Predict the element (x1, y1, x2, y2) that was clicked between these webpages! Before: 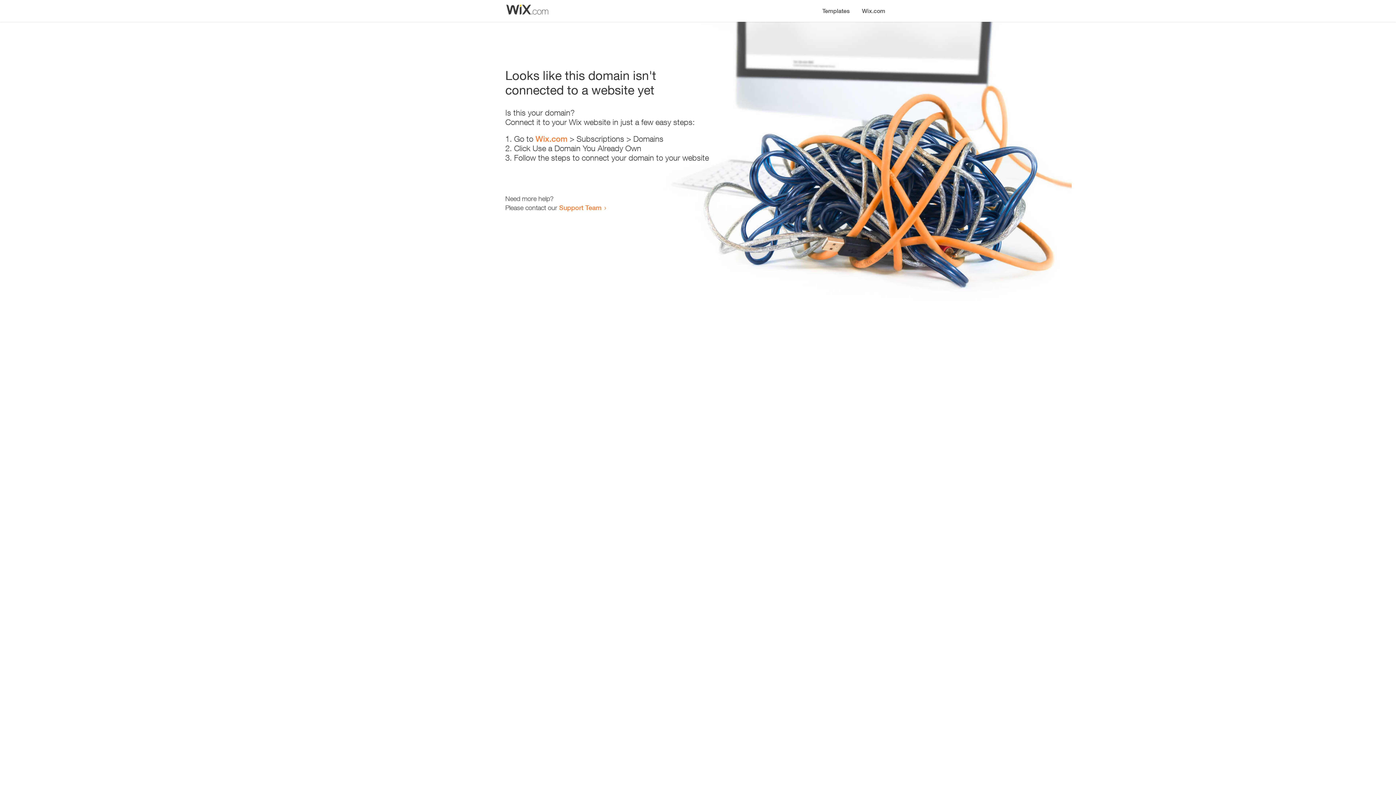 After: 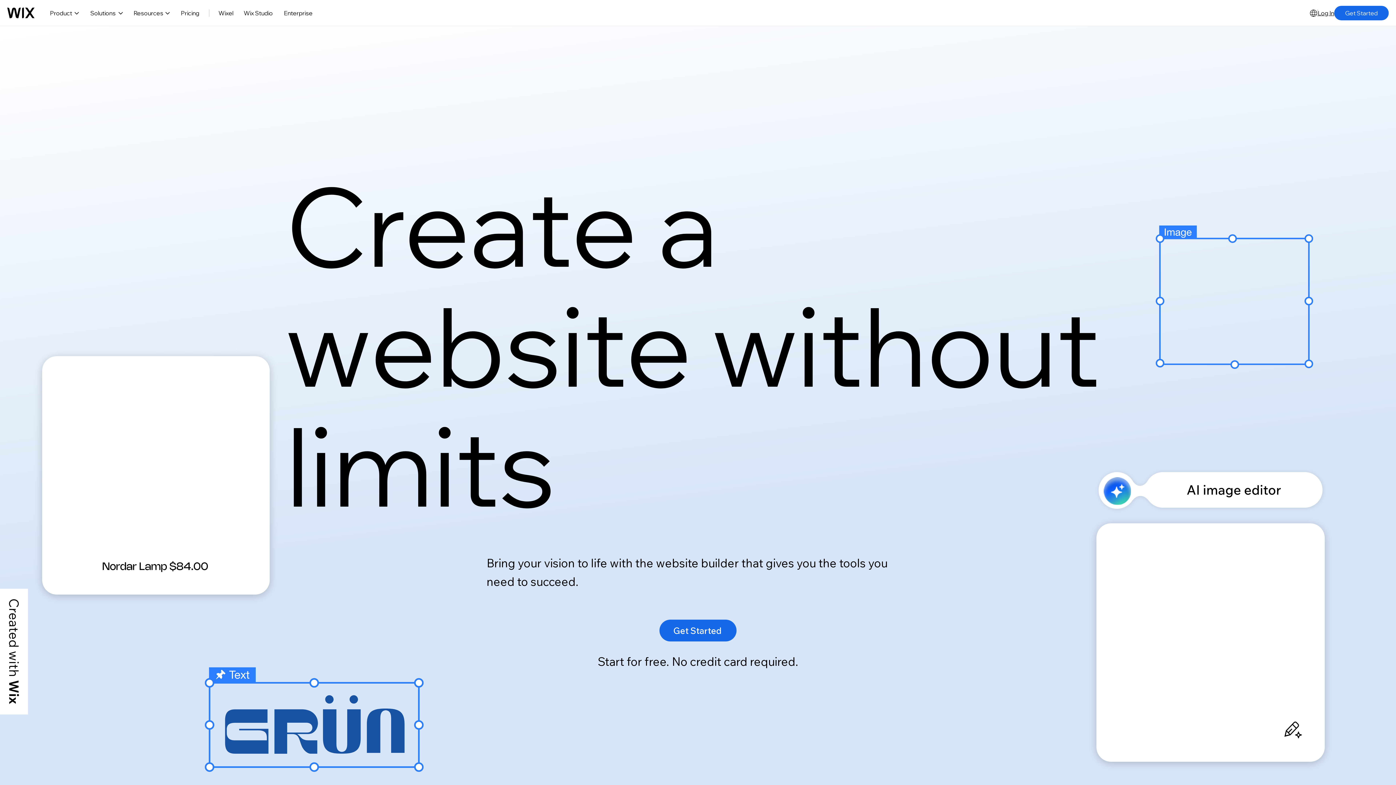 Action: bbox: (856, 0, 890, 14) label: Wix.com